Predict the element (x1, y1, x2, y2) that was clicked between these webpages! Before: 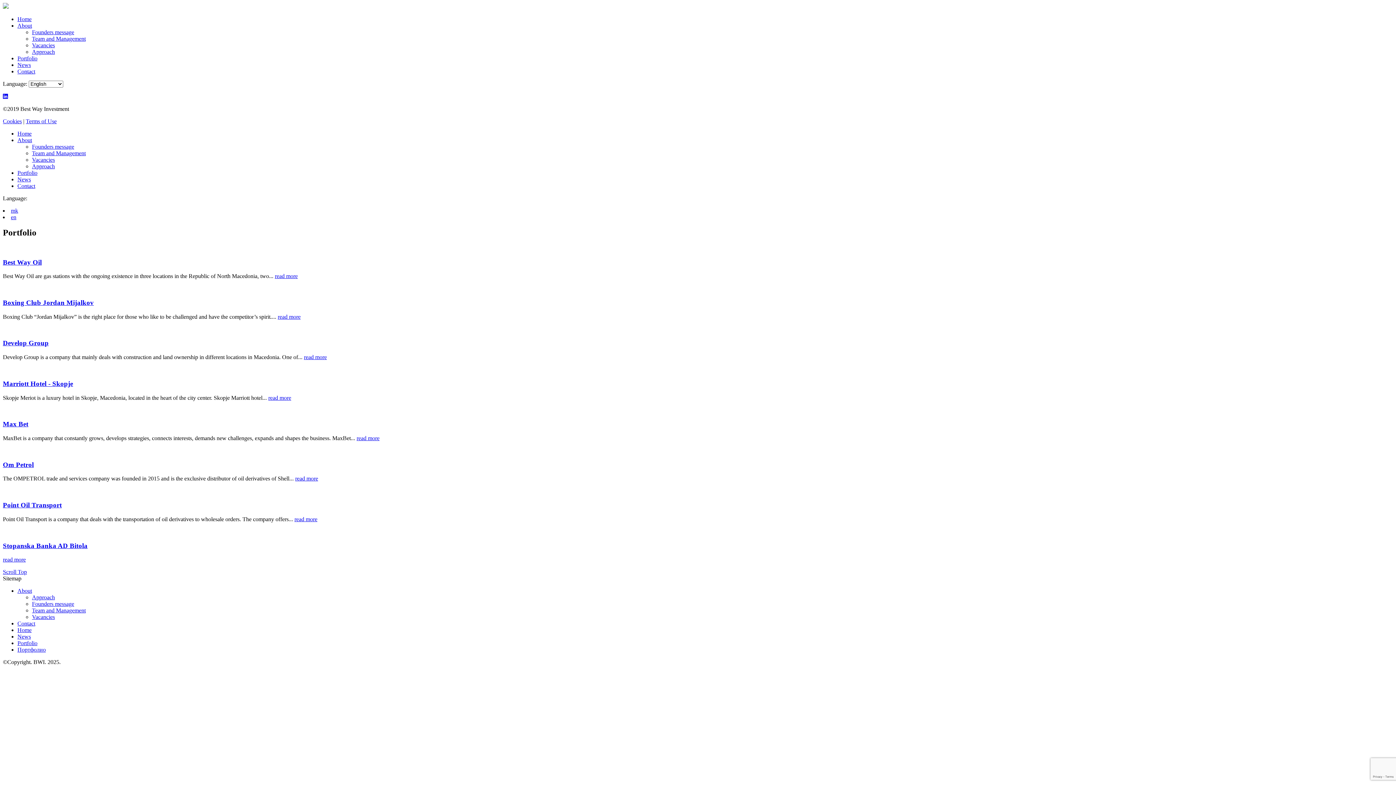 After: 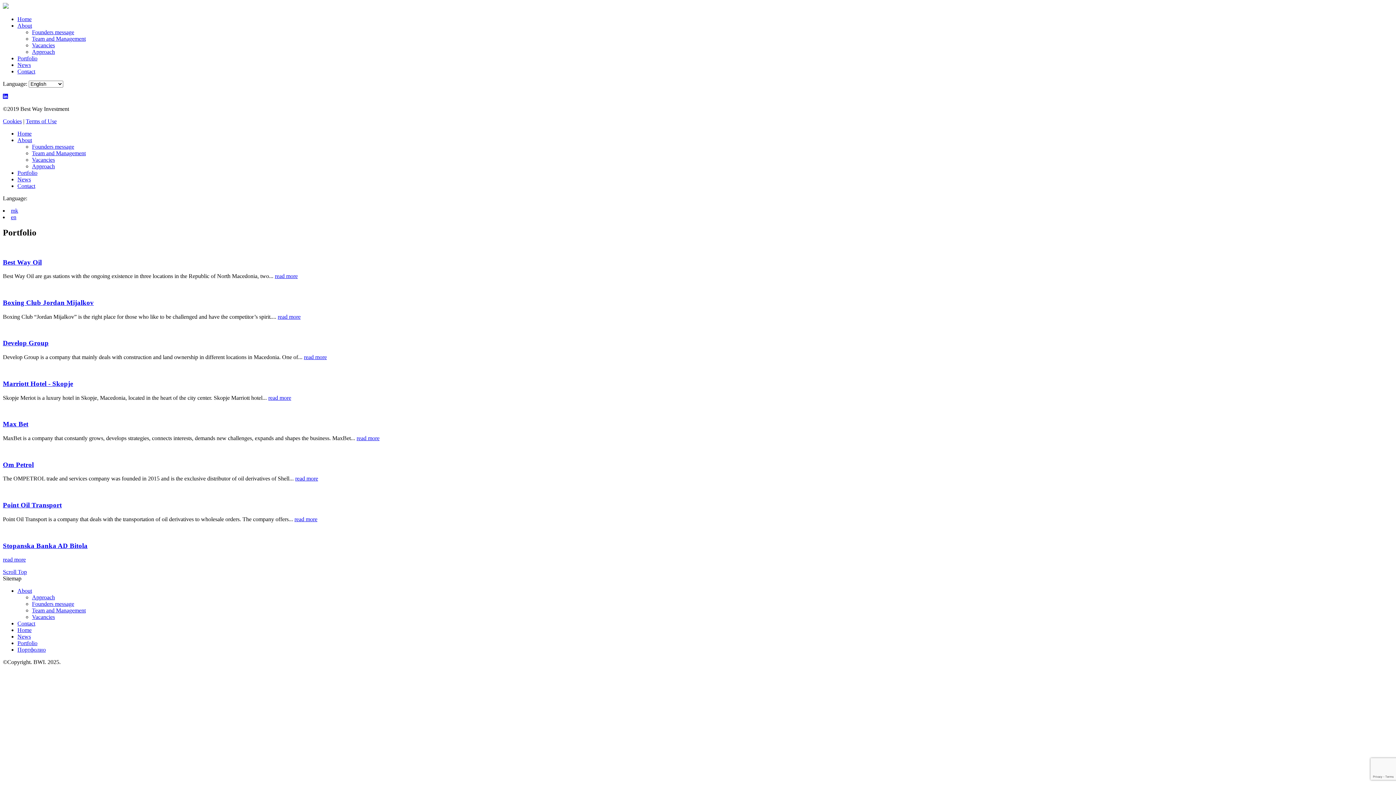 Action: label: Cookies bbox: (2, 118, 21, 124)